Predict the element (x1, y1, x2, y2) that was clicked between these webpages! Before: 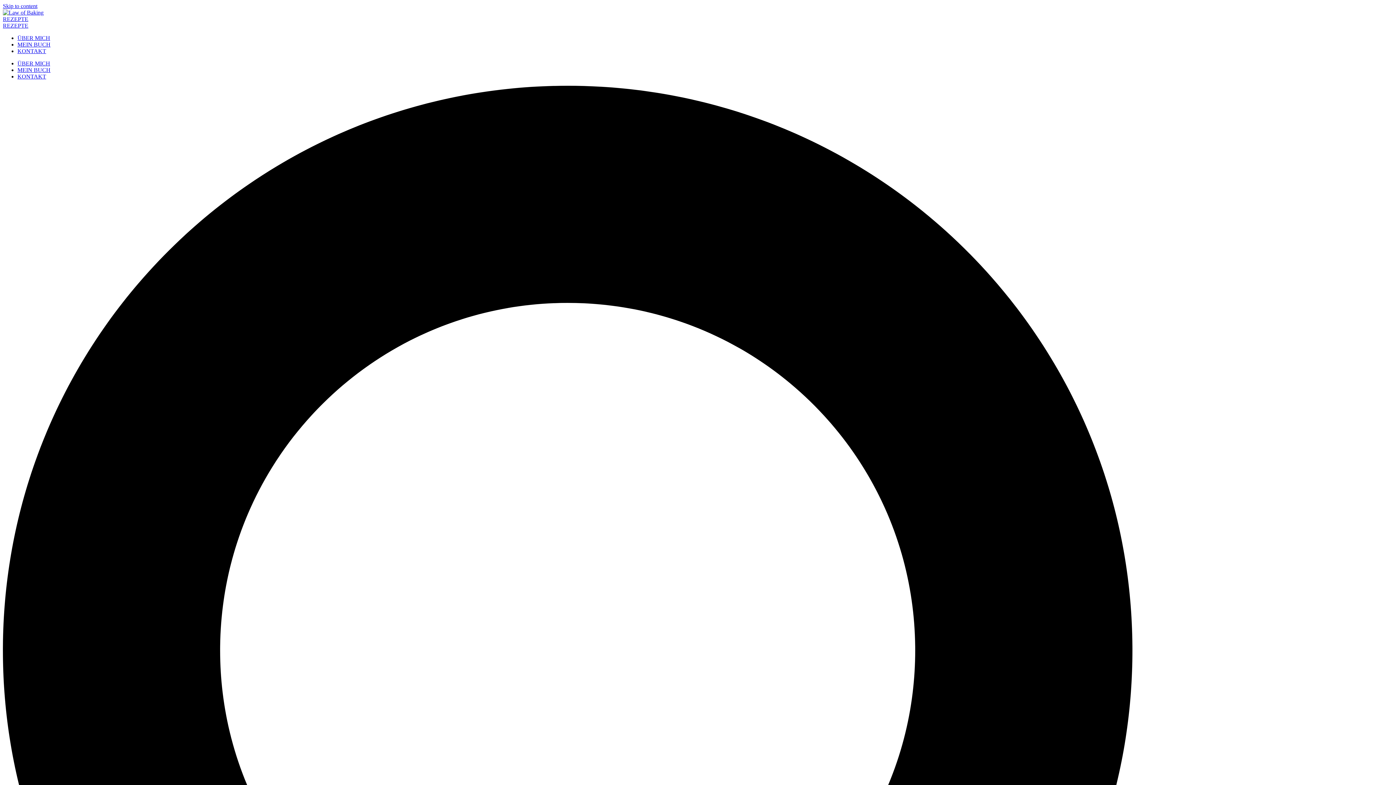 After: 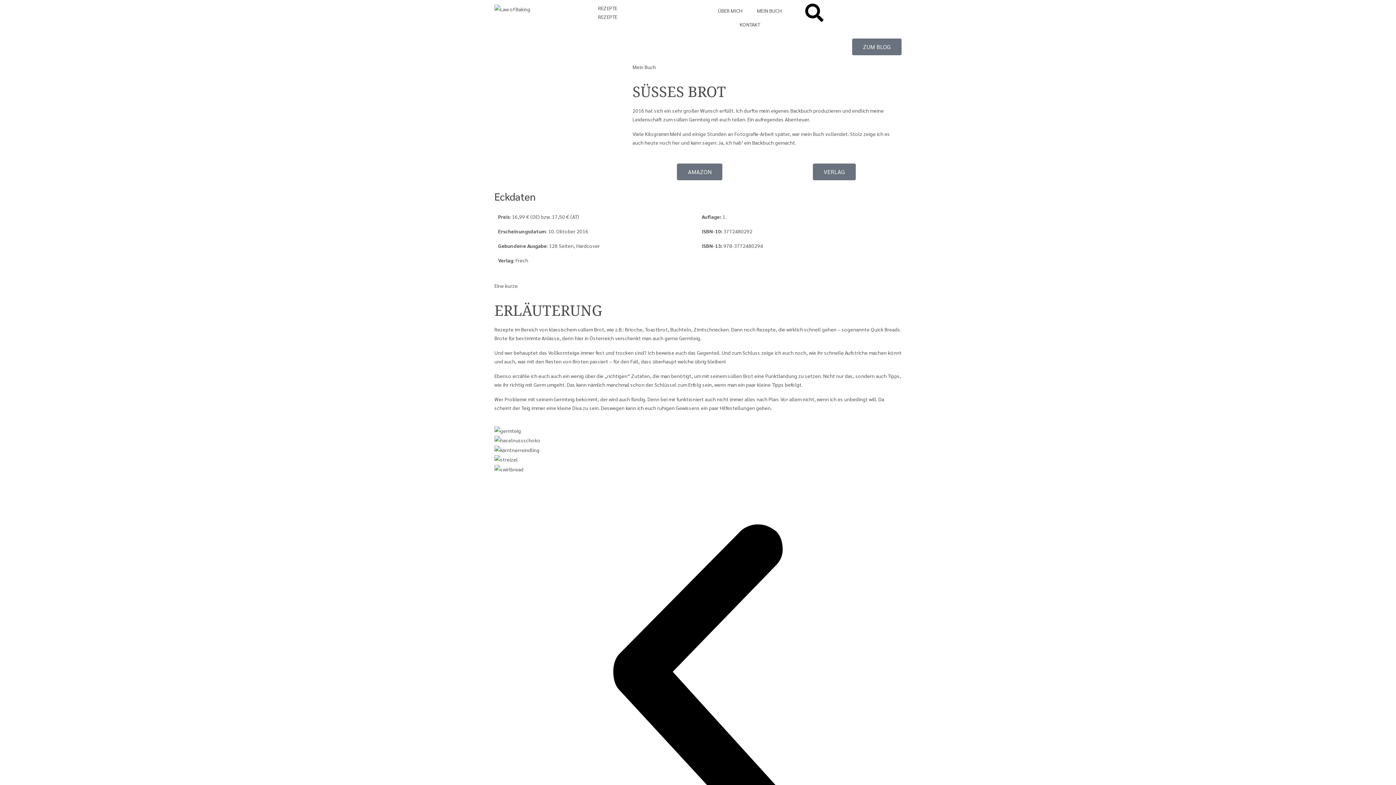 Action: label: MEIN BUCH bbox: (17, 41, 50, 47)